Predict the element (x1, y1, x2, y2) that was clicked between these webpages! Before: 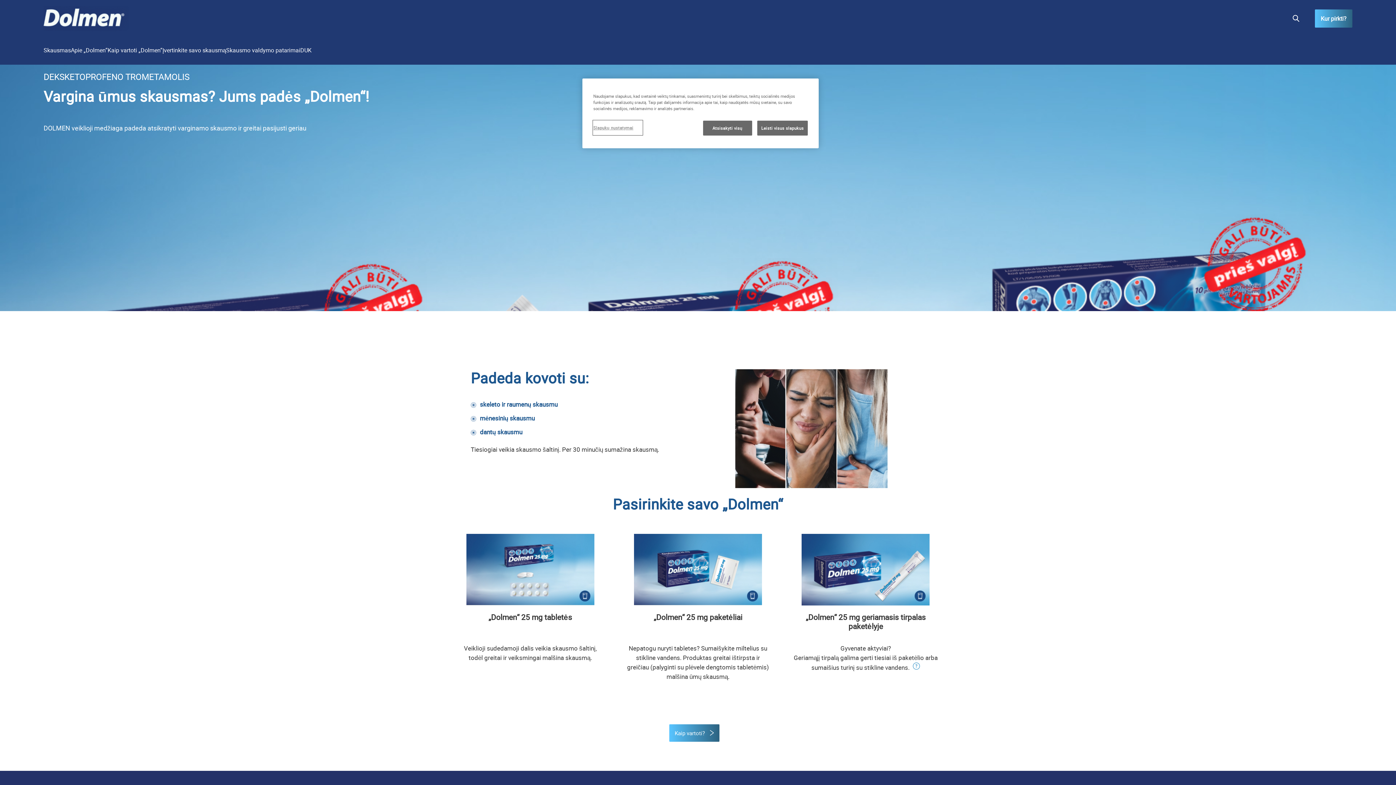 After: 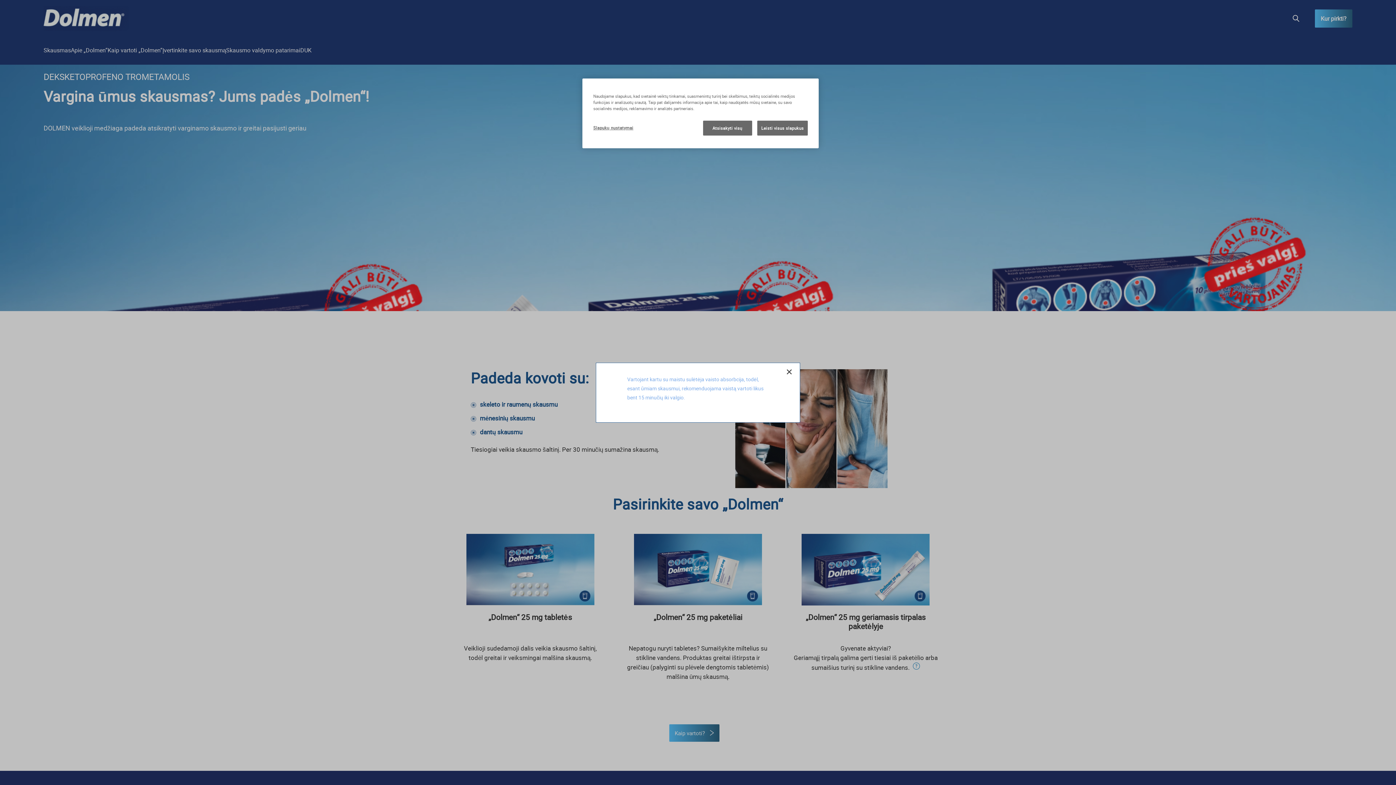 Action: bbox: (911, 663, 920, 672)